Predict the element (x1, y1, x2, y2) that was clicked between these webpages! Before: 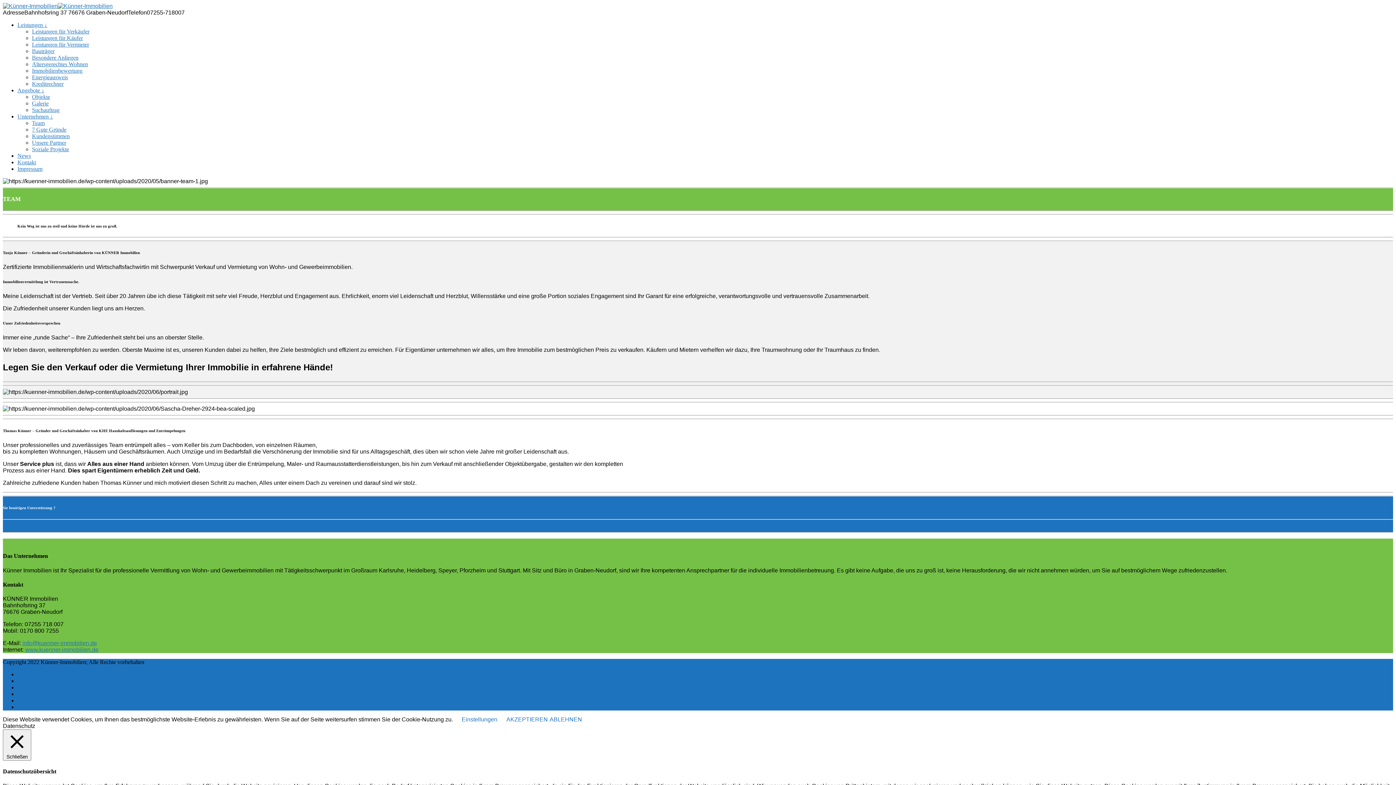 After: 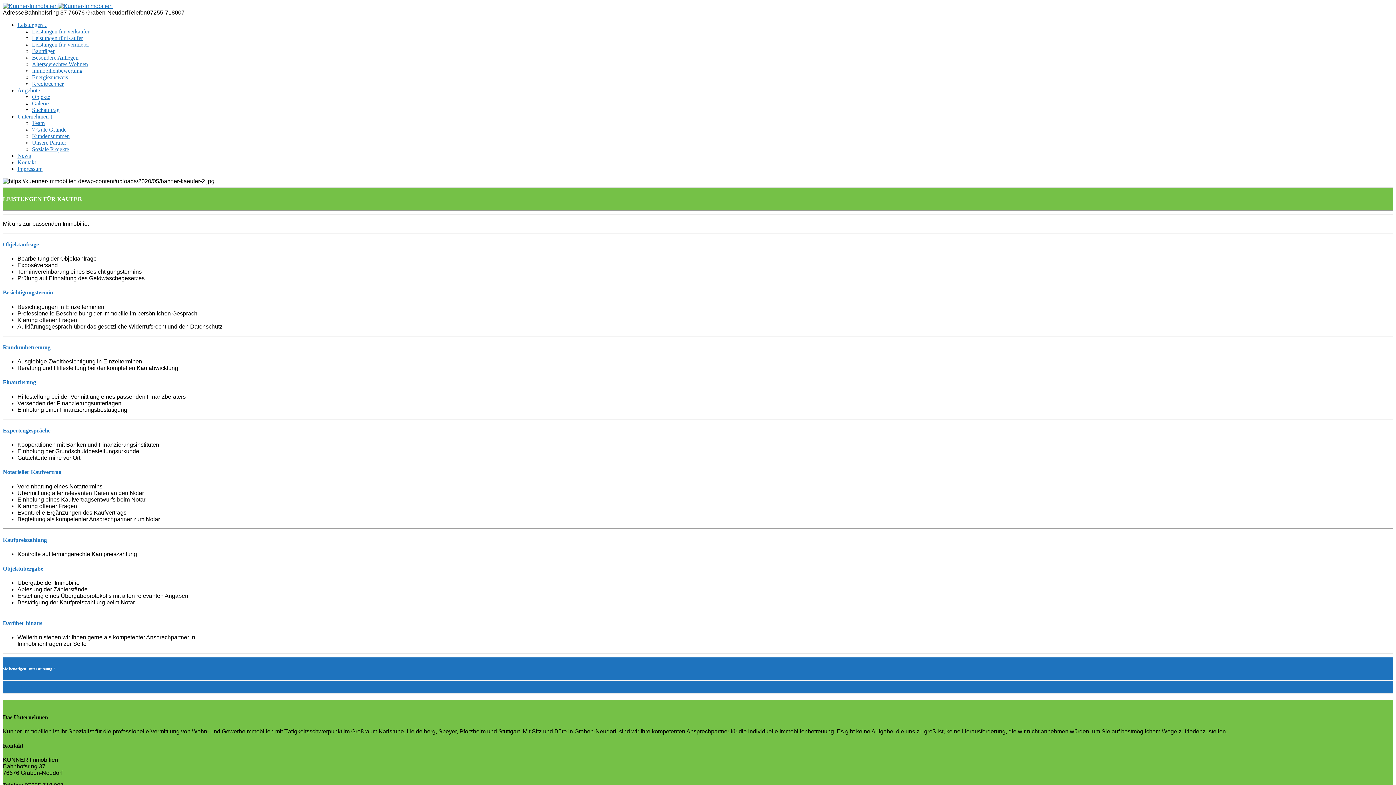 Action: bbox: (32, 34, 82, 41) label: Leistungen für Käufer